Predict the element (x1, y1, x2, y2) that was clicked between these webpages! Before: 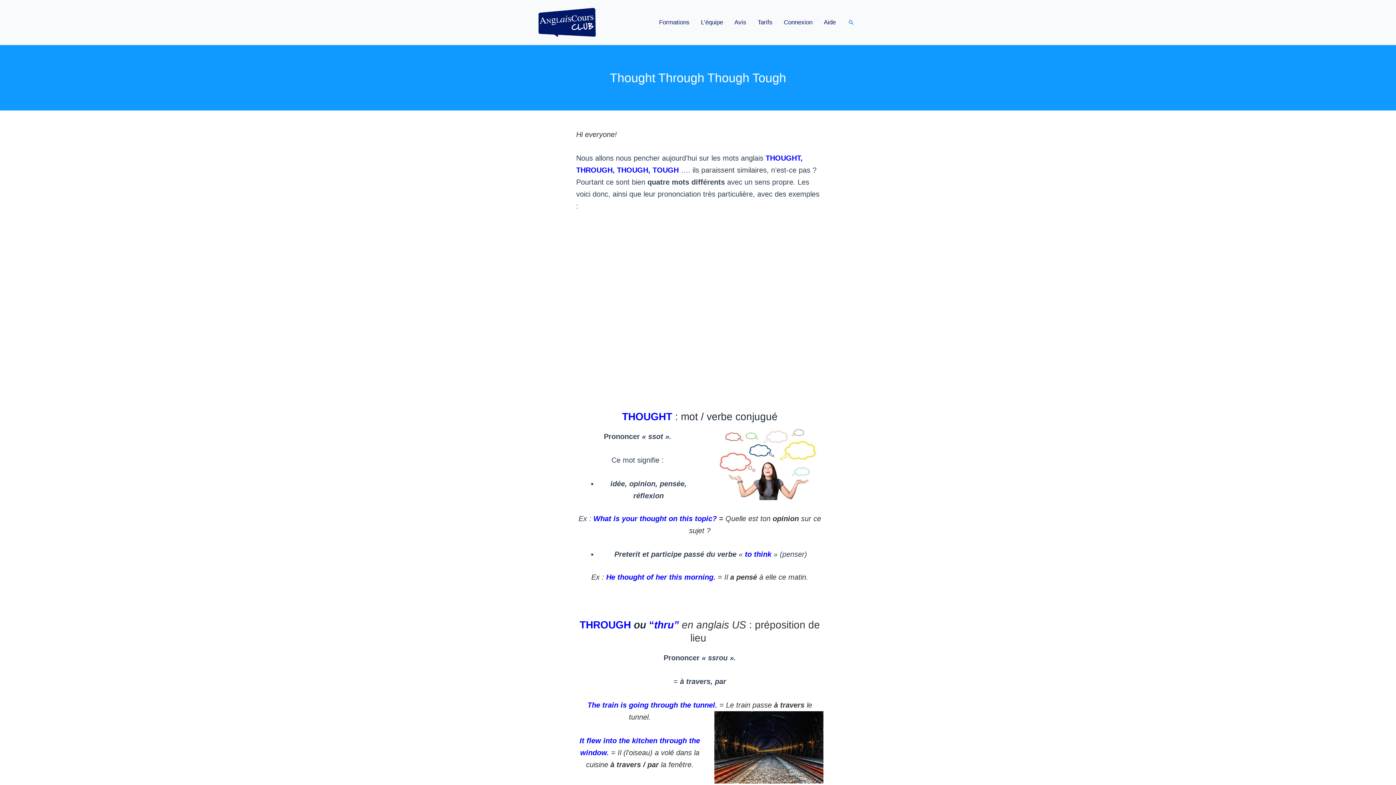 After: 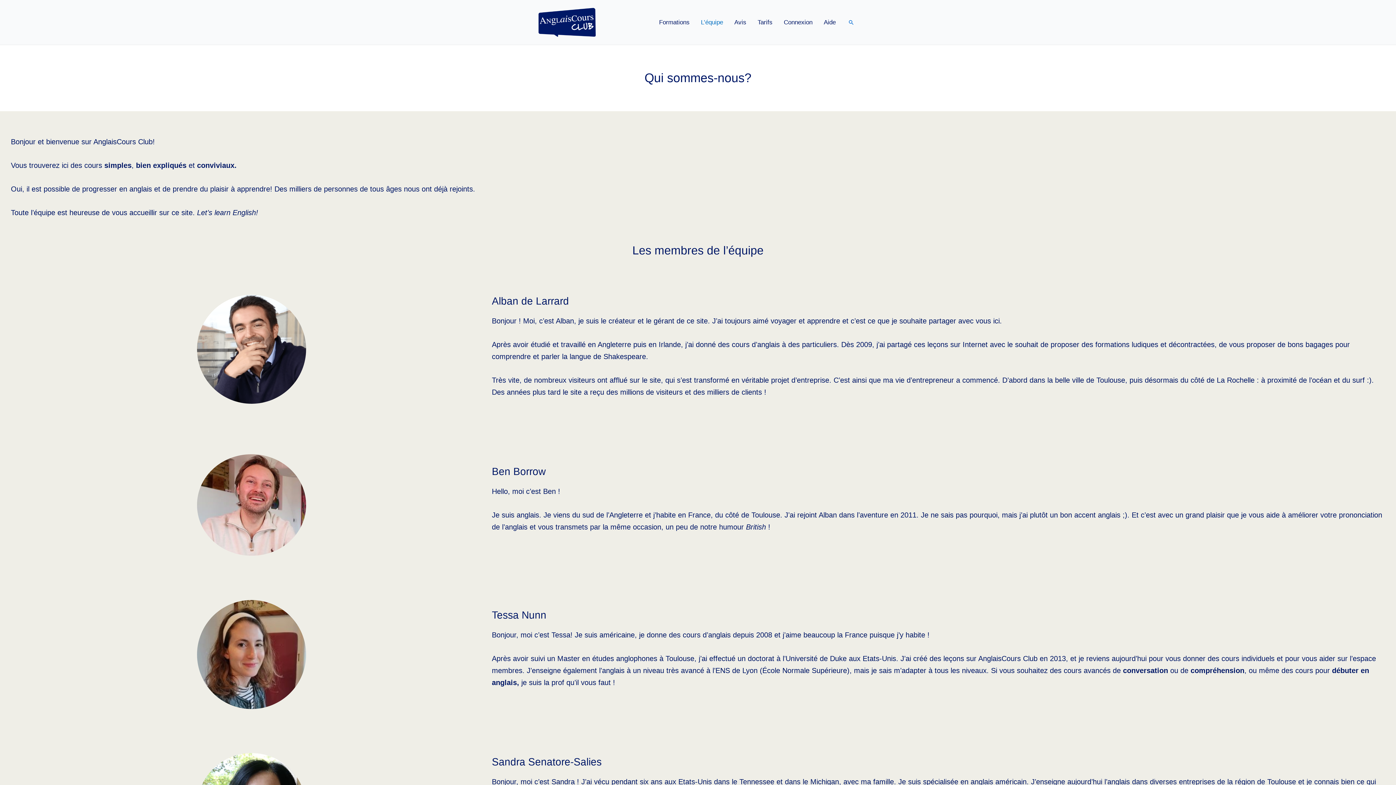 Action: bbox: (694, 13, 728, 31) label: L’équipe